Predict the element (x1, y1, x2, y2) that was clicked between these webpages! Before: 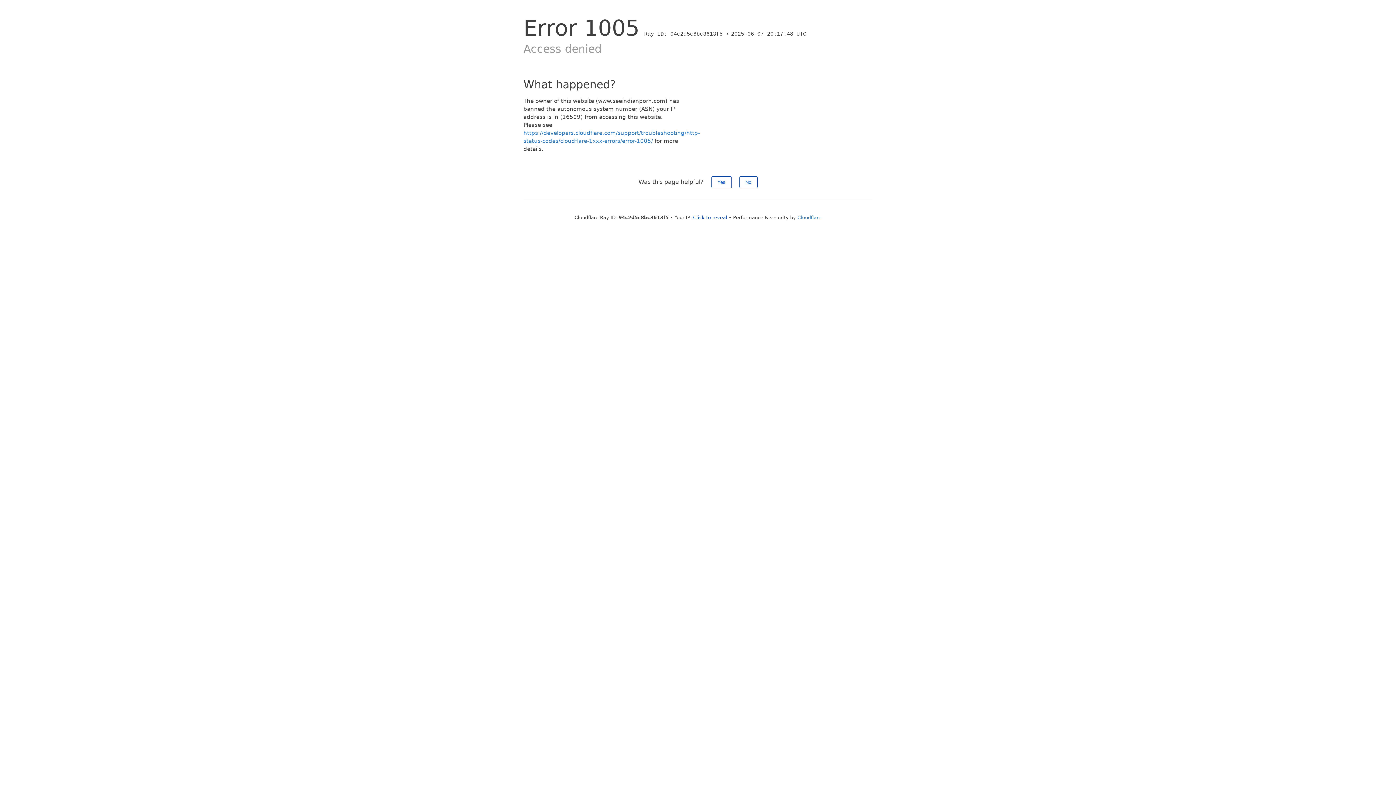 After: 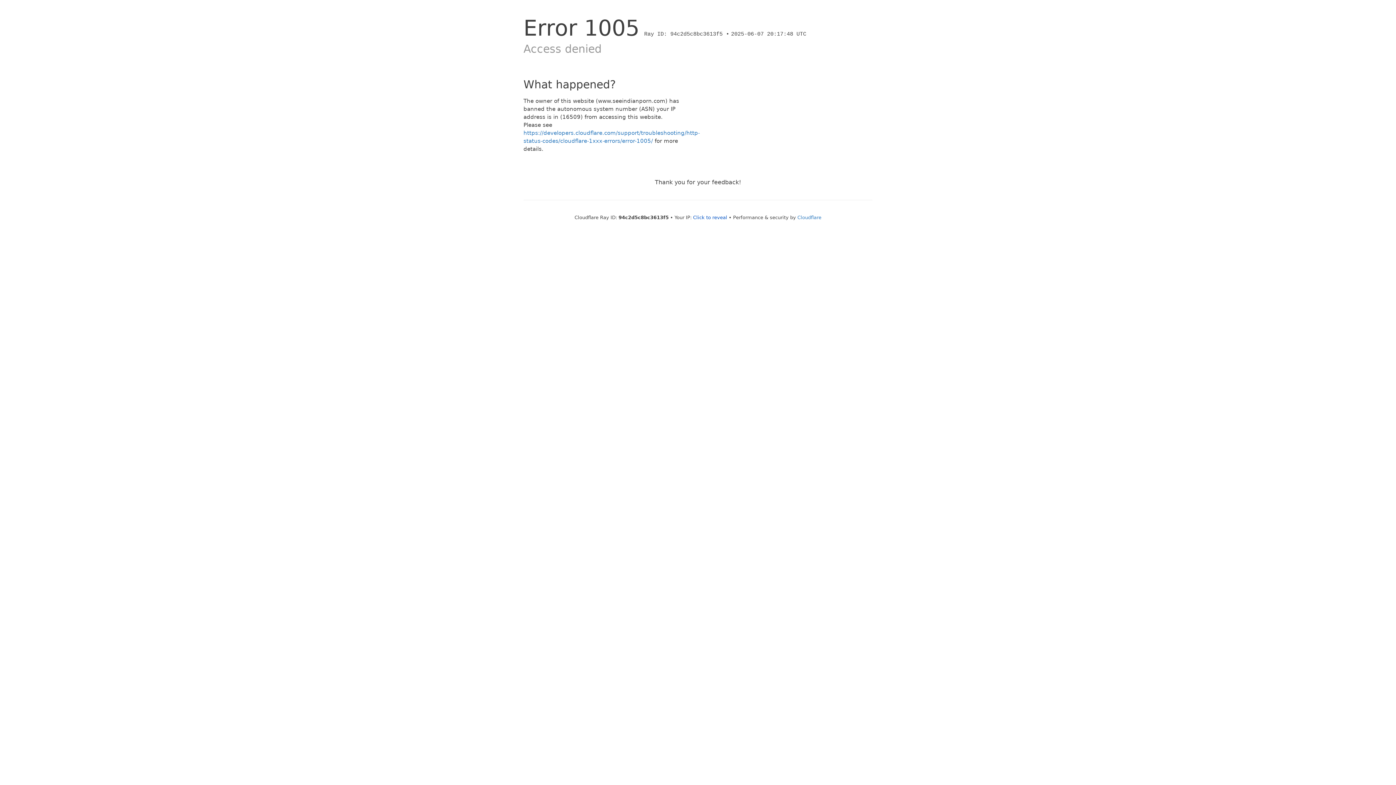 Action: label: Yes bbox: (711, 176, 731, 188)